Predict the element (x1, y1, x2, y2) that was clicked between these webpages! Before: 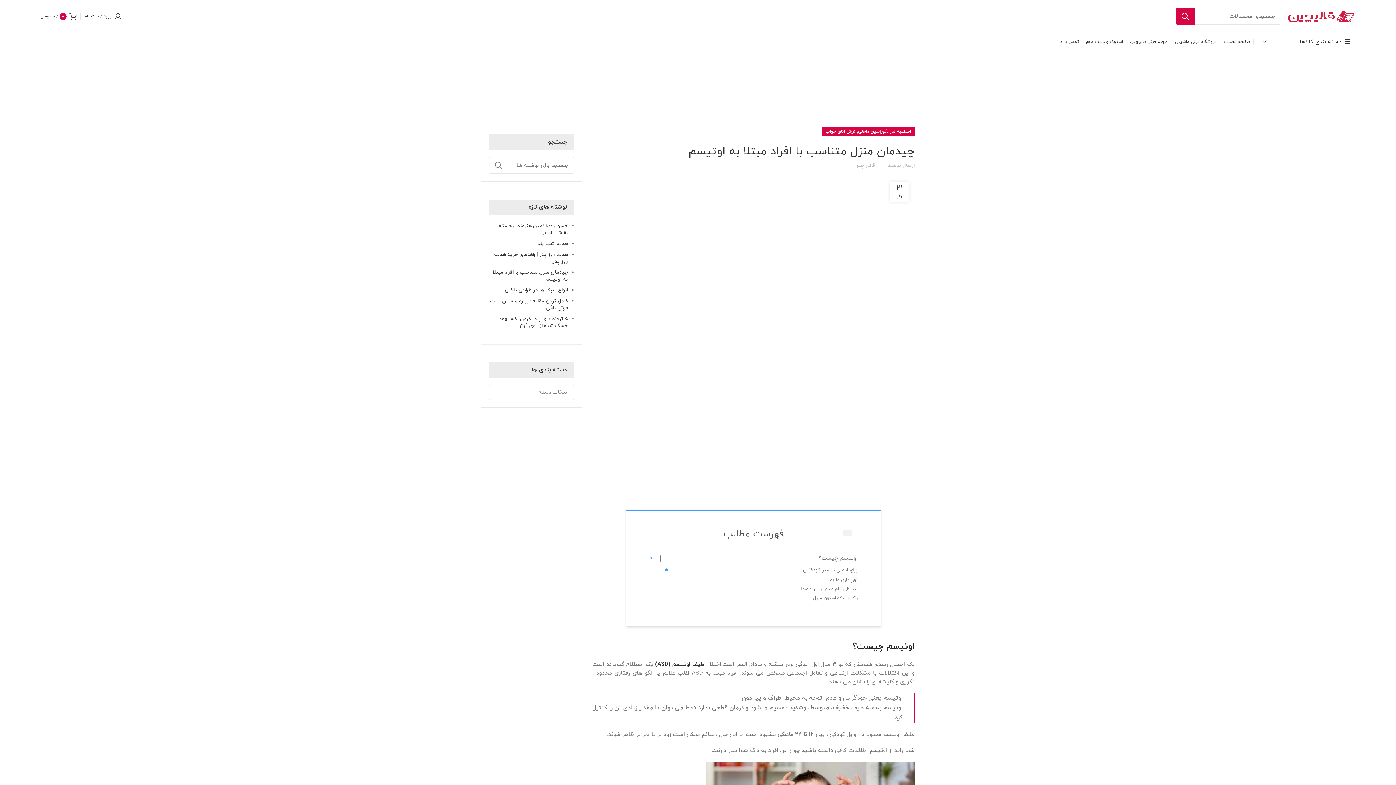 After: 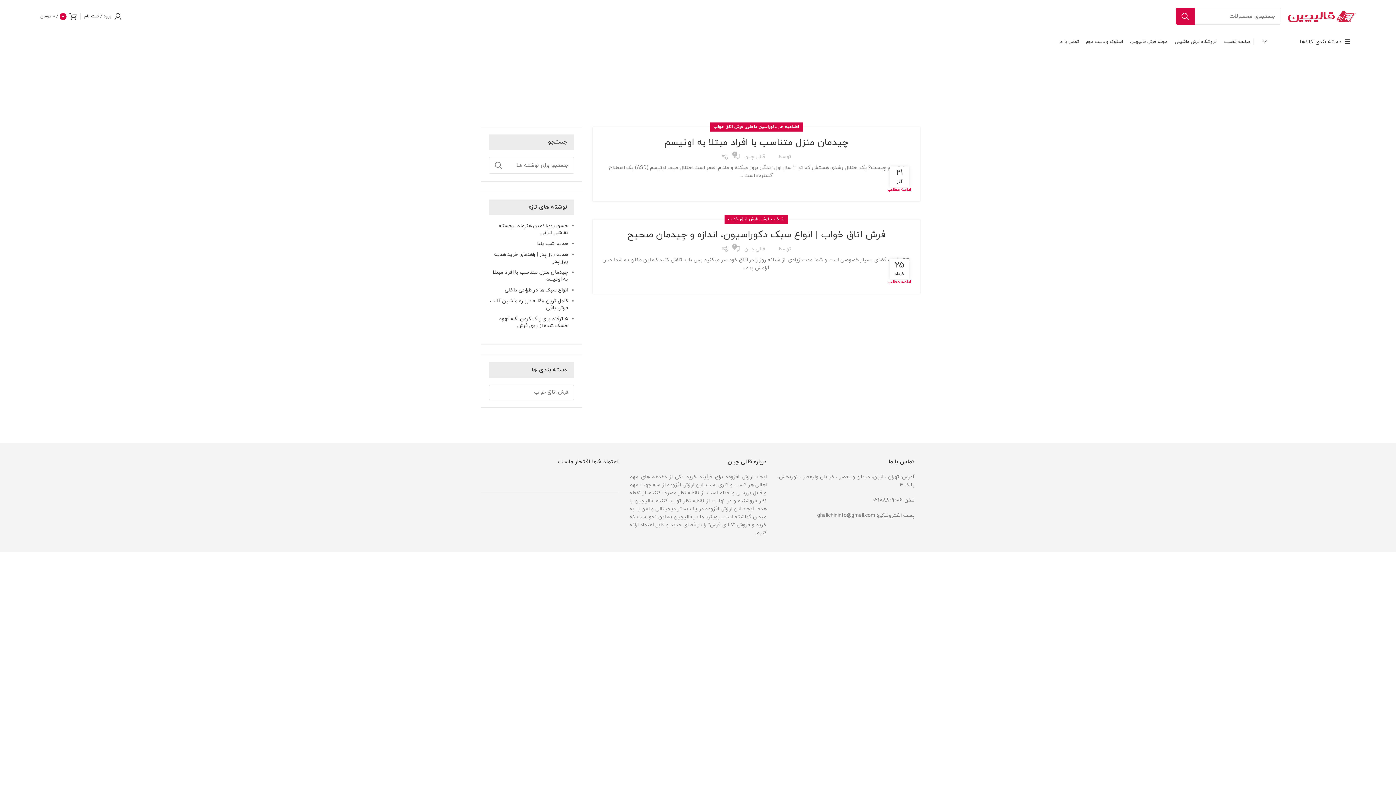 Action: bbox: (825, 127, 855, 136) label: فرش اتاق خواب